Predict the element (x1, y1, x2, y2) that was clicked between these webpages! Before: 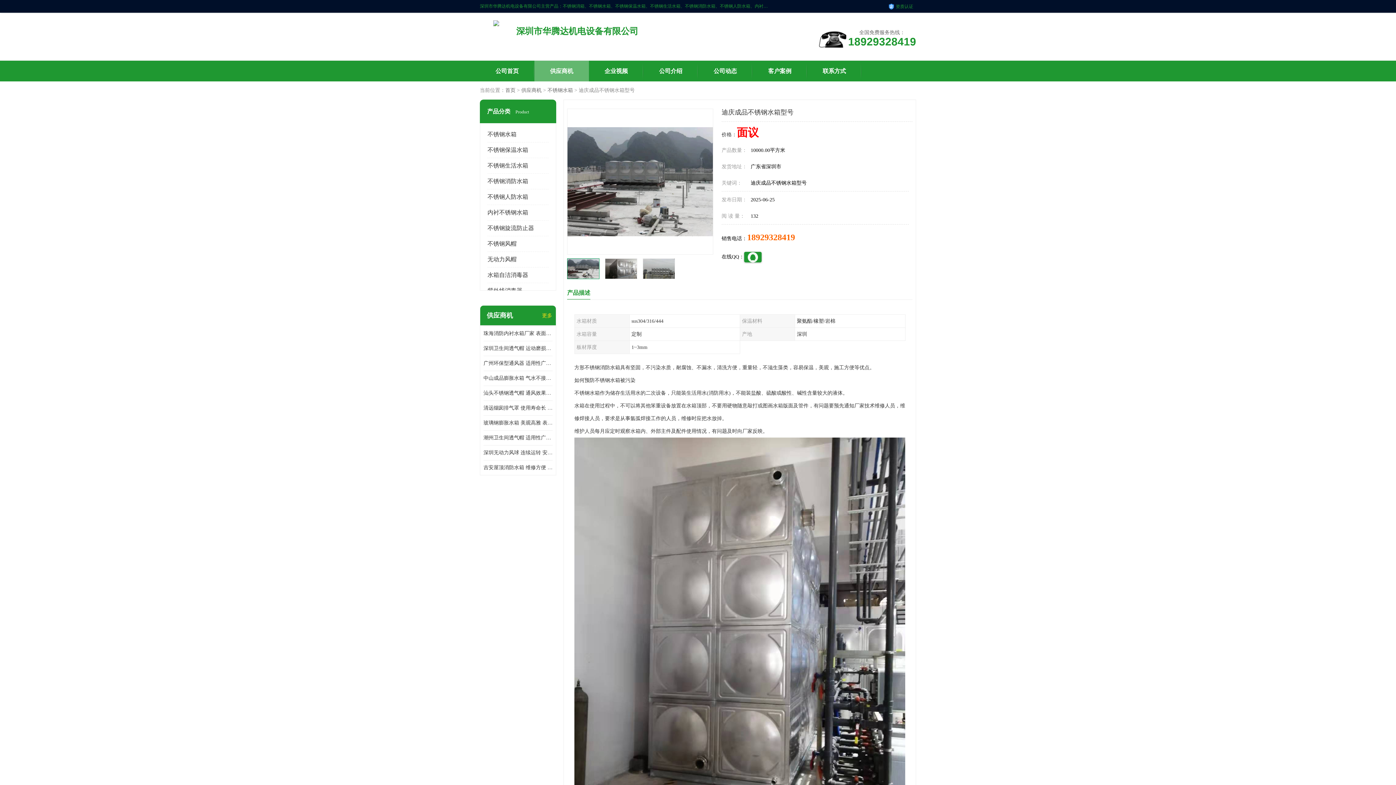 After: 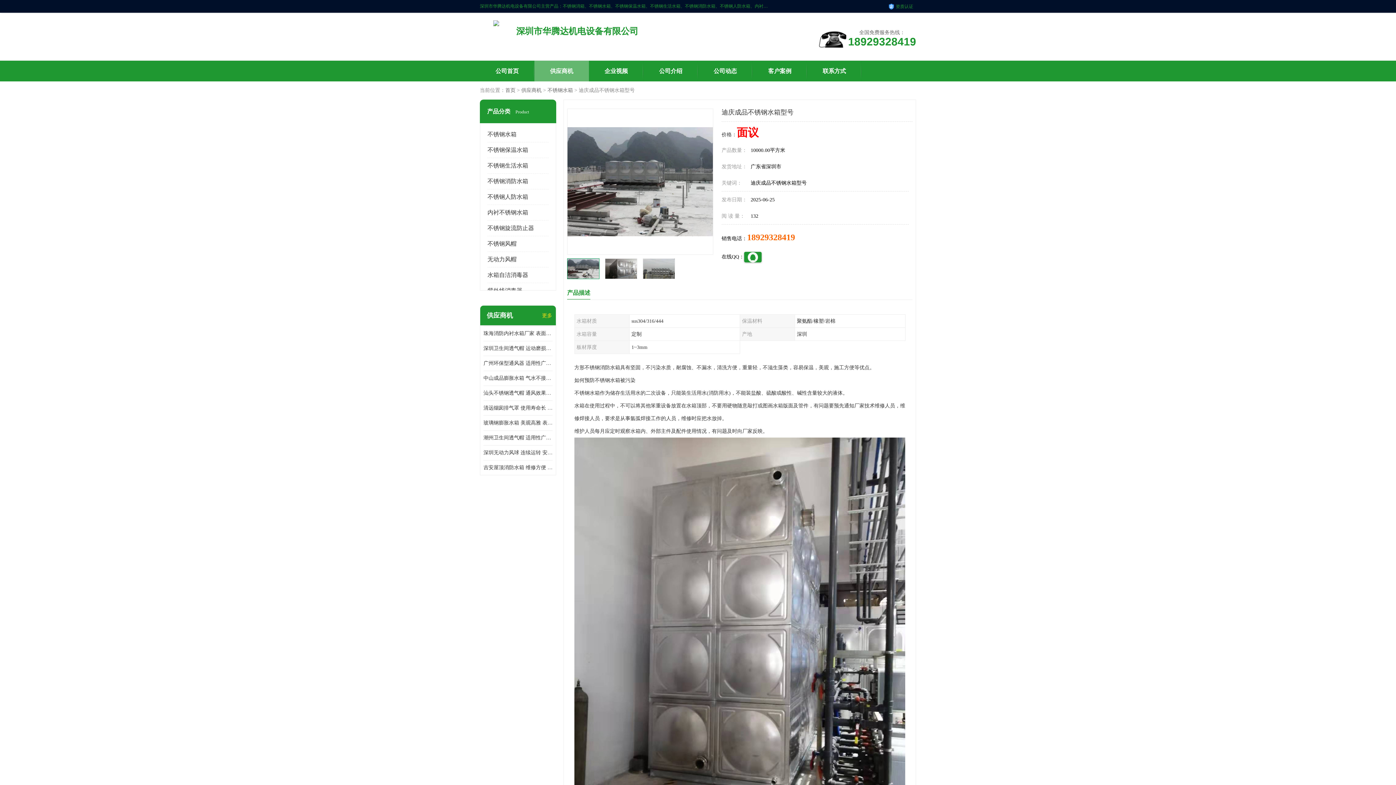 Action: bbox: (744, 252, 761, 262)